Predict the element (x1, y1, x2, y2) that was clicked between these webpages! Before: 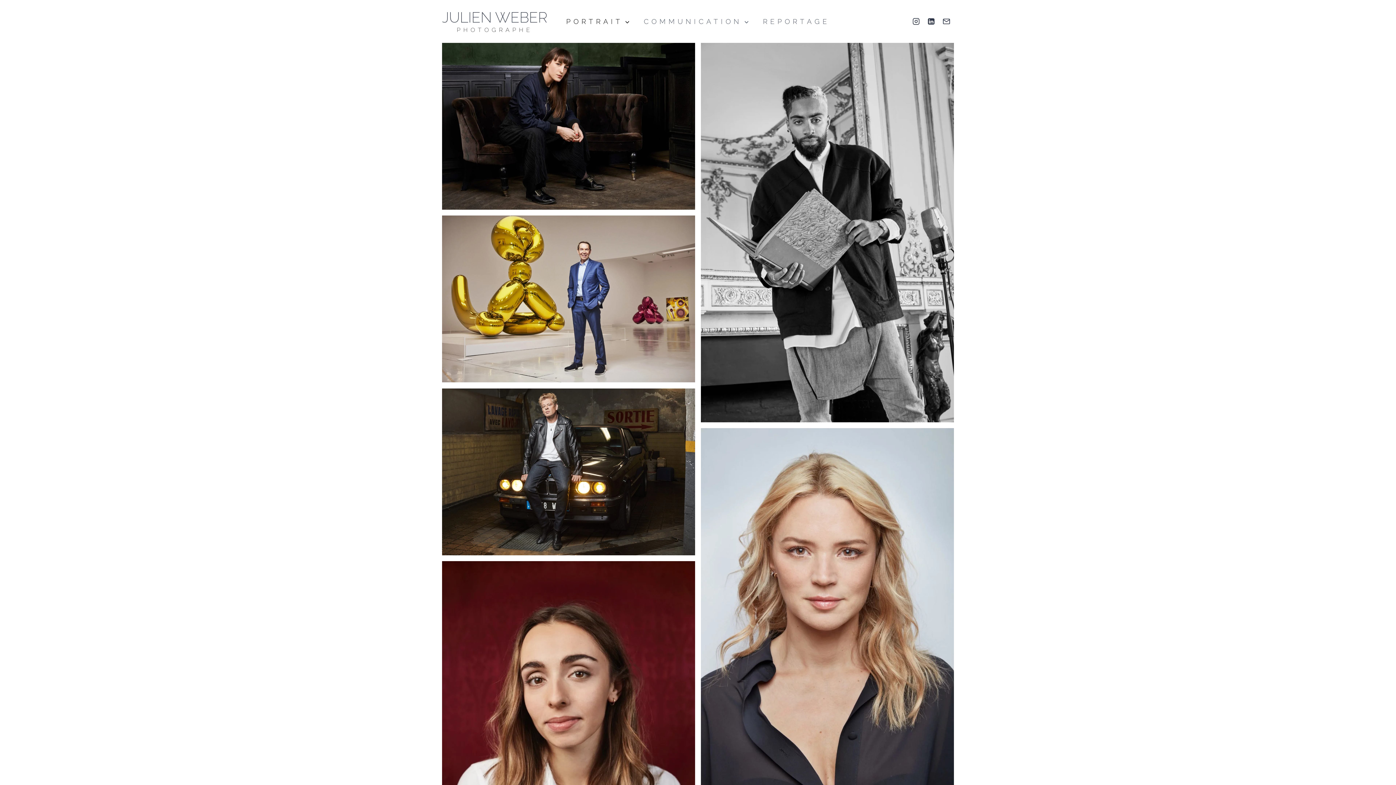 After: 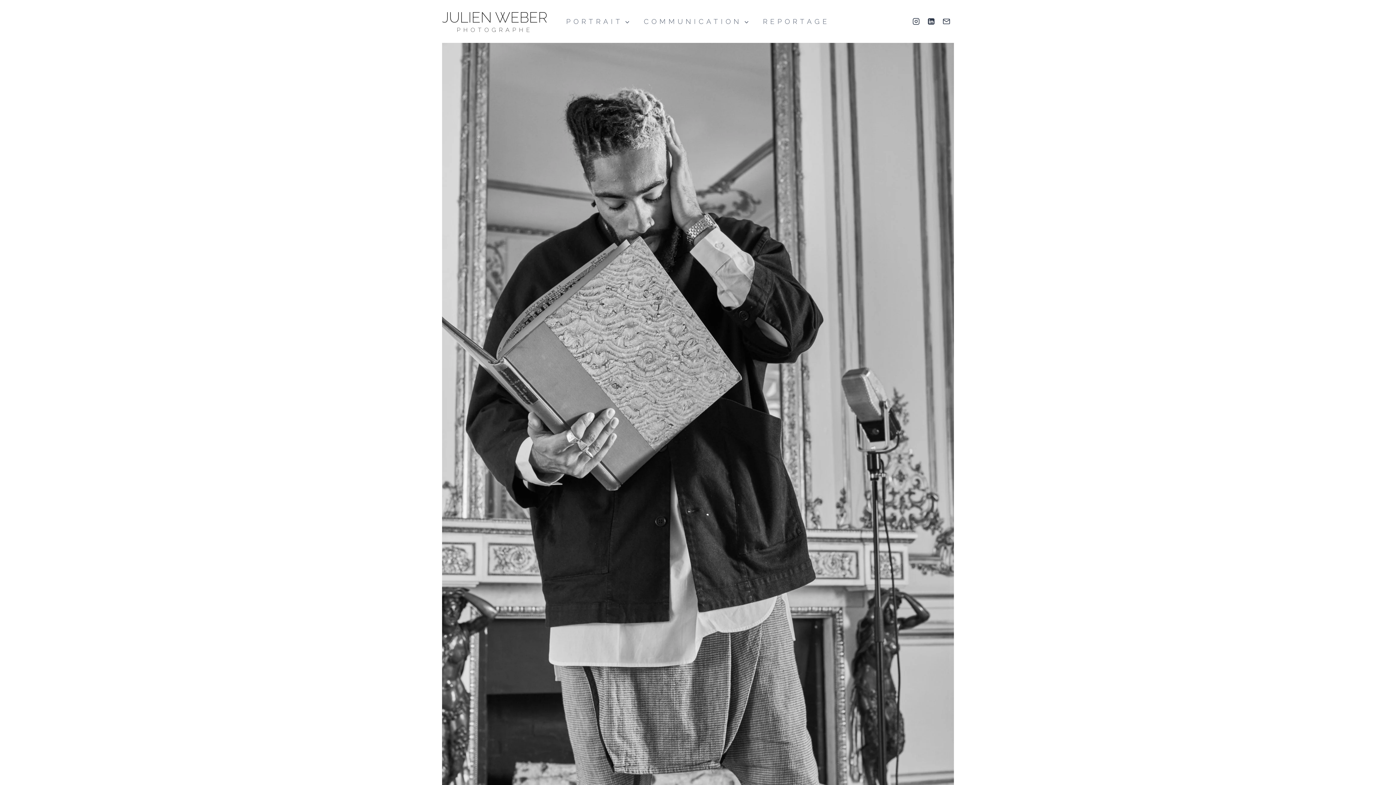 Action: label: FARY HEXAGONE bbox: (701, 42, 954, 422)